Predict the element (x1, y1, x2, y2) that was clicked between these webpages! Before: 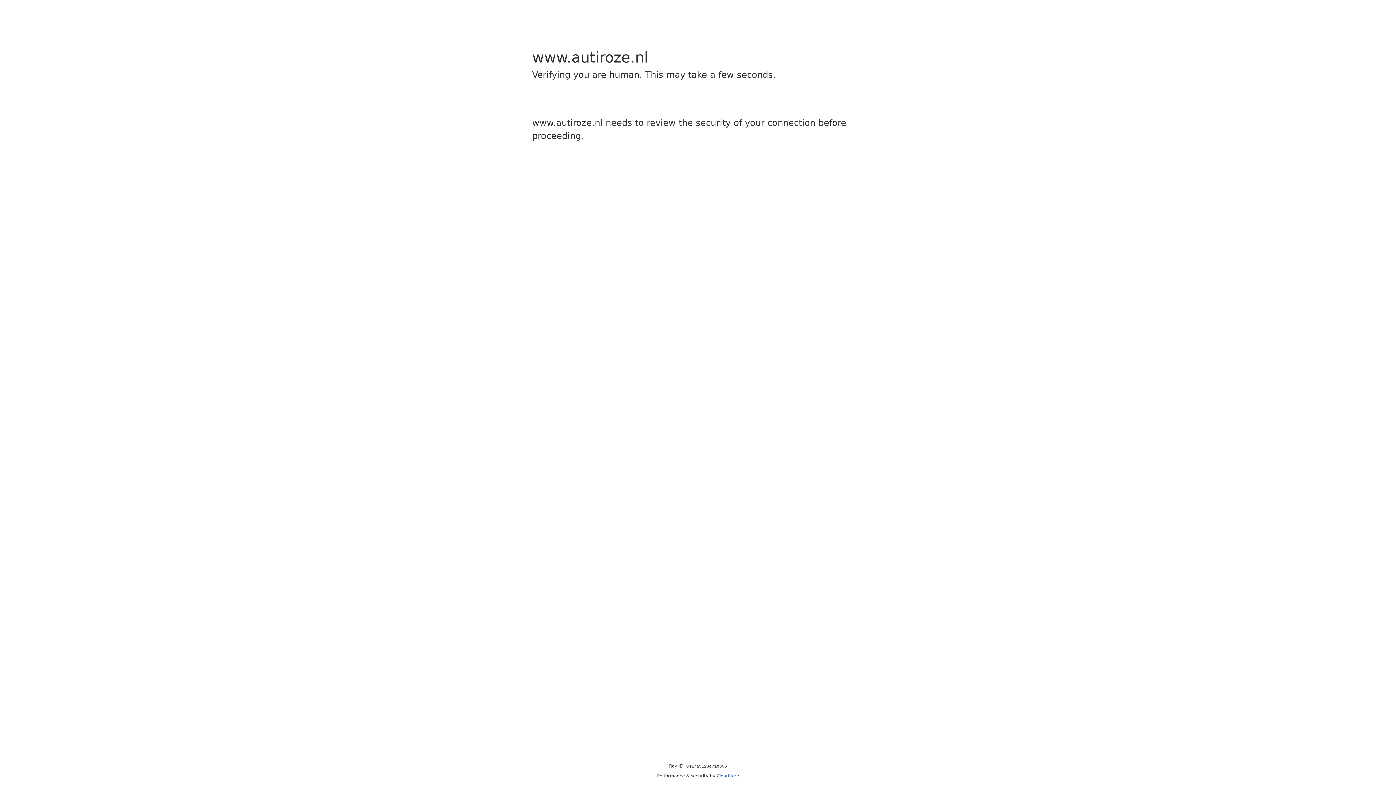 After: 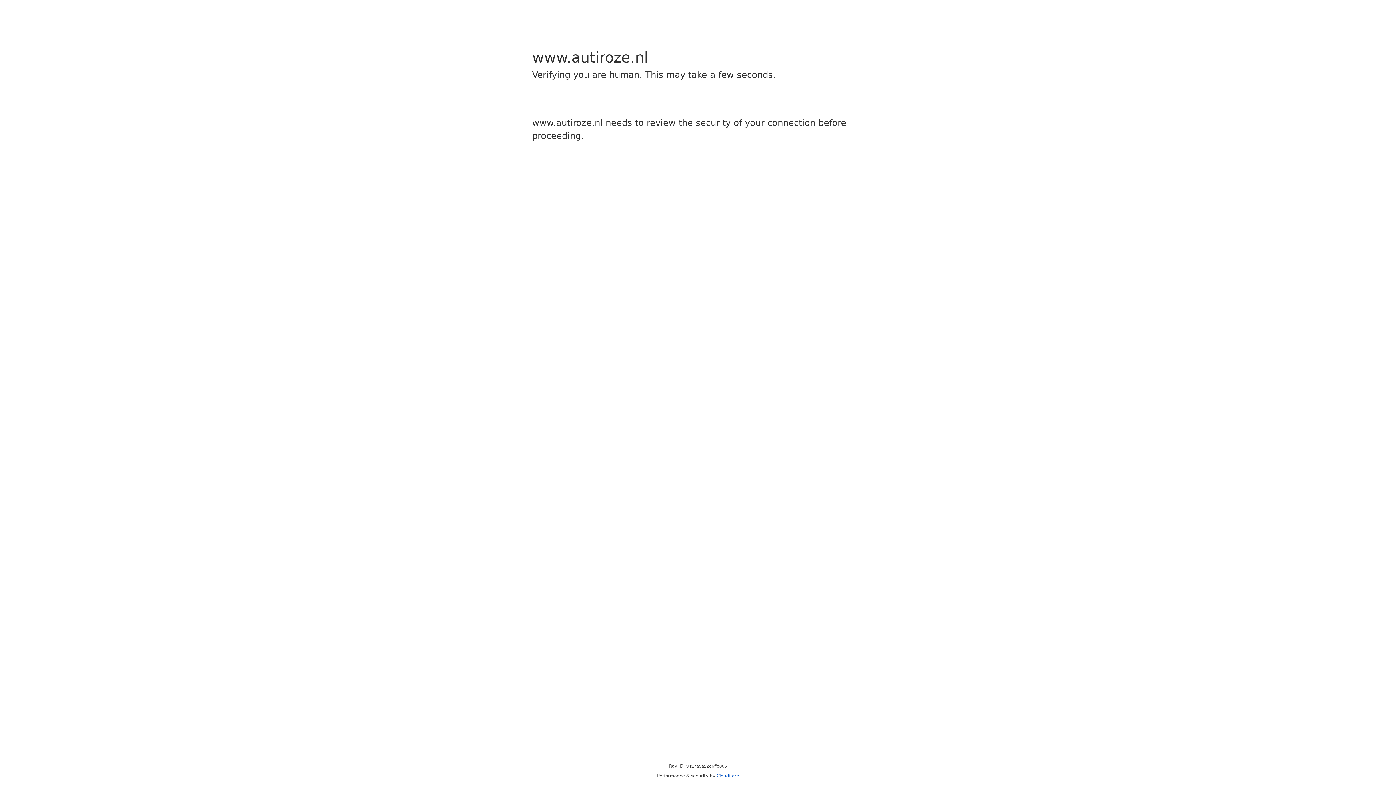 Action: label: Cloudflare bbox: (716, 773, 739, 778)